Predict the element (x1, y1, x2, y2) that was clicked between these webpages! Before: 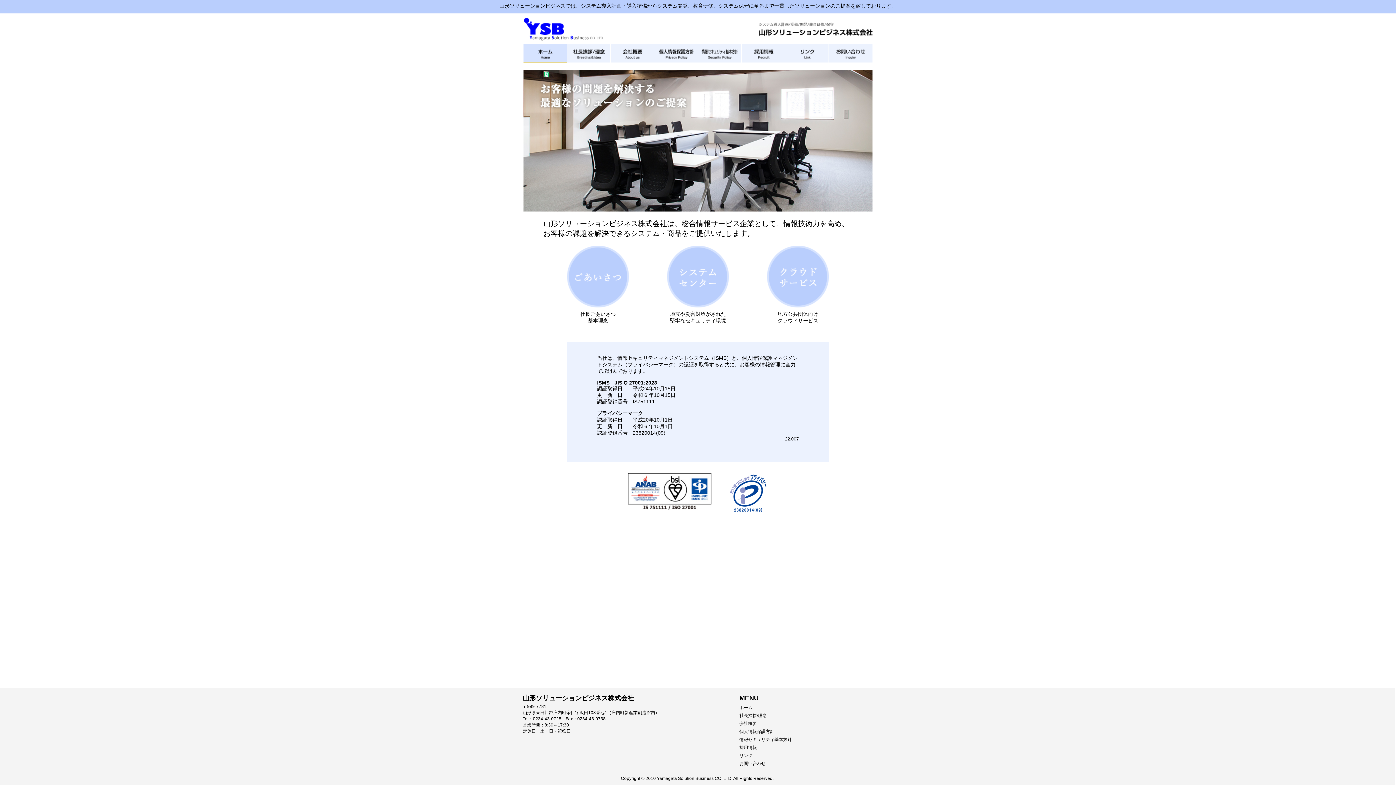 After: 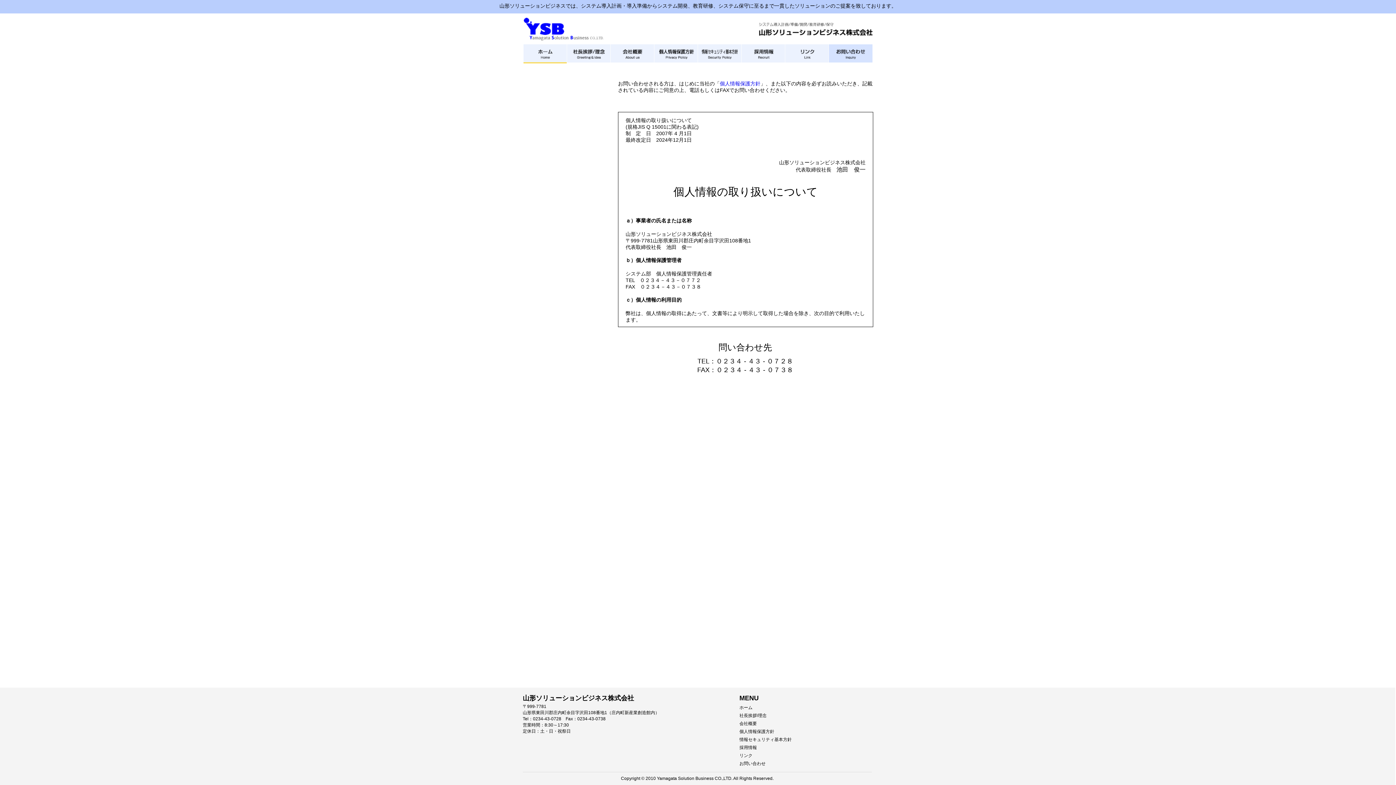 Action: bbox: (829, 57, 872, 63)